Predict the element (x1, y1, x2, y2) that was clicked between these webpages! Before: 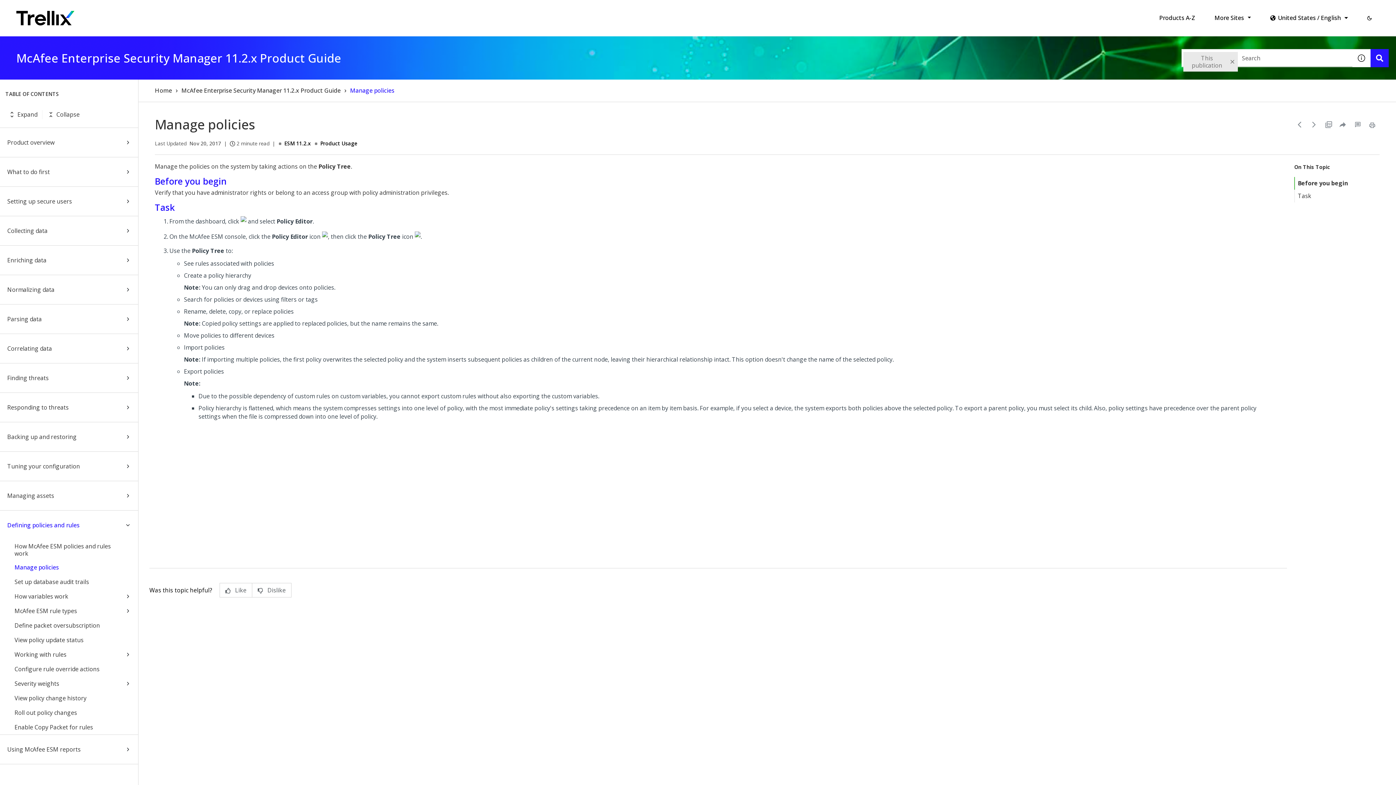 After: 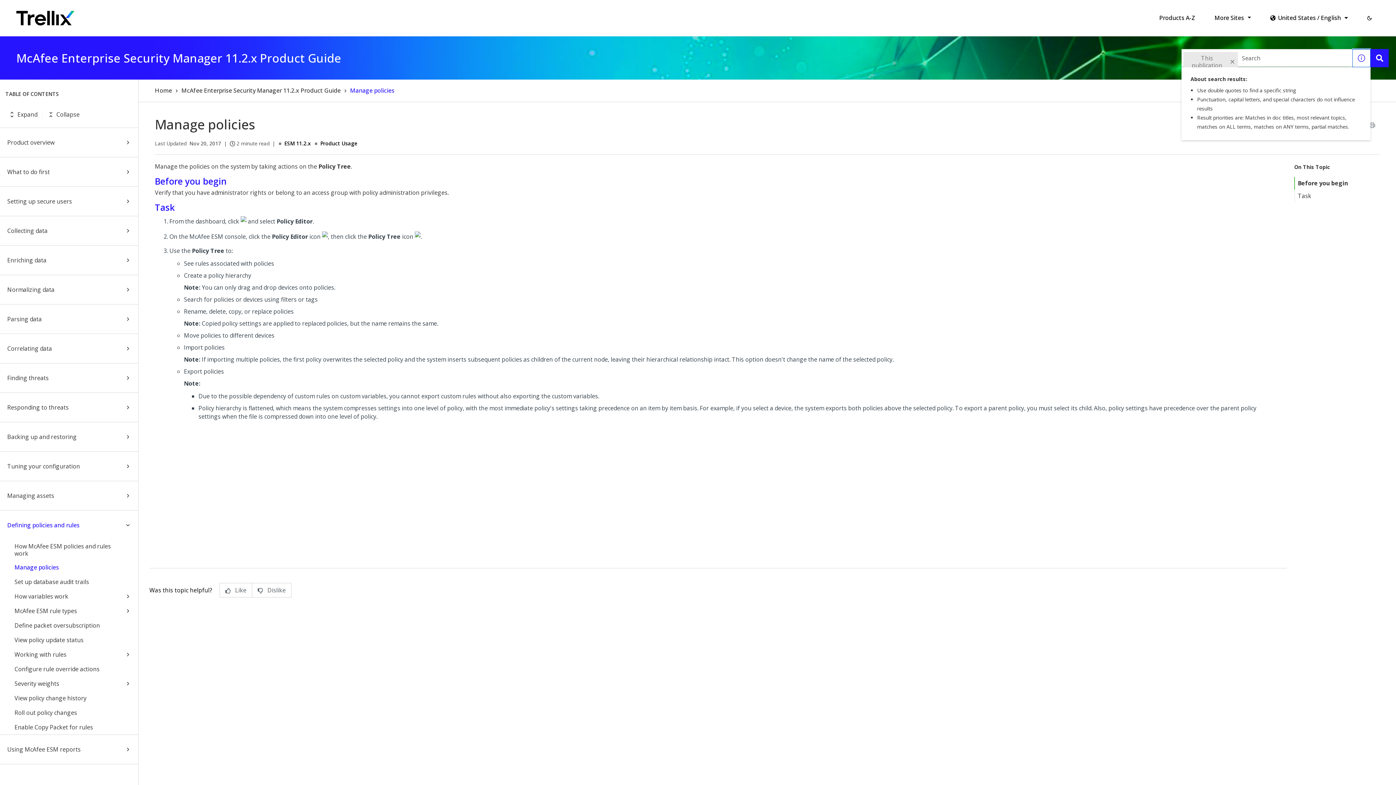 Action: label: Show search tips bbox: (1352, 48, 1370, 67)